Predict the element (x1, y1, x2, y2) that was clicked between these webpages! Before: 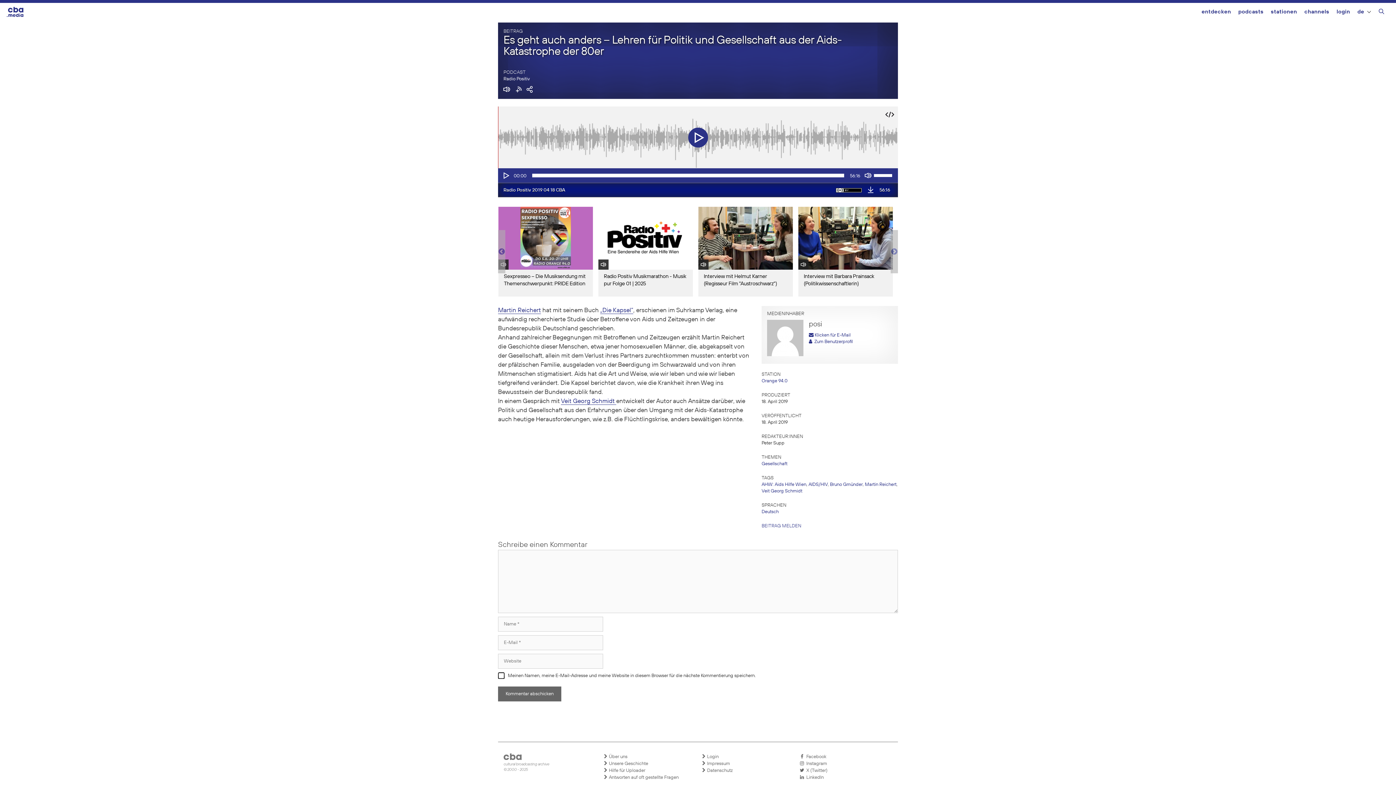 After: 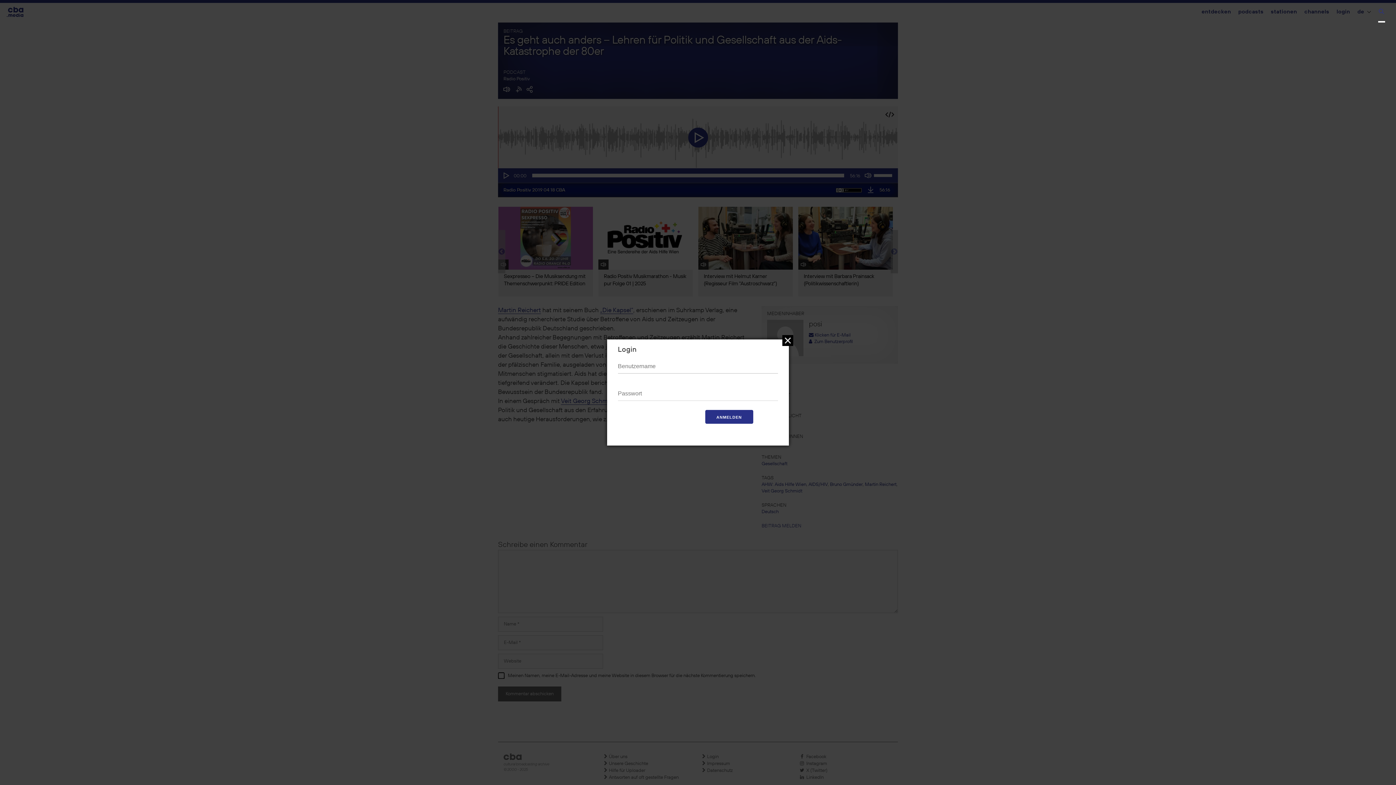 Action: label: login bbox: (1336, 2, 1350, 22)